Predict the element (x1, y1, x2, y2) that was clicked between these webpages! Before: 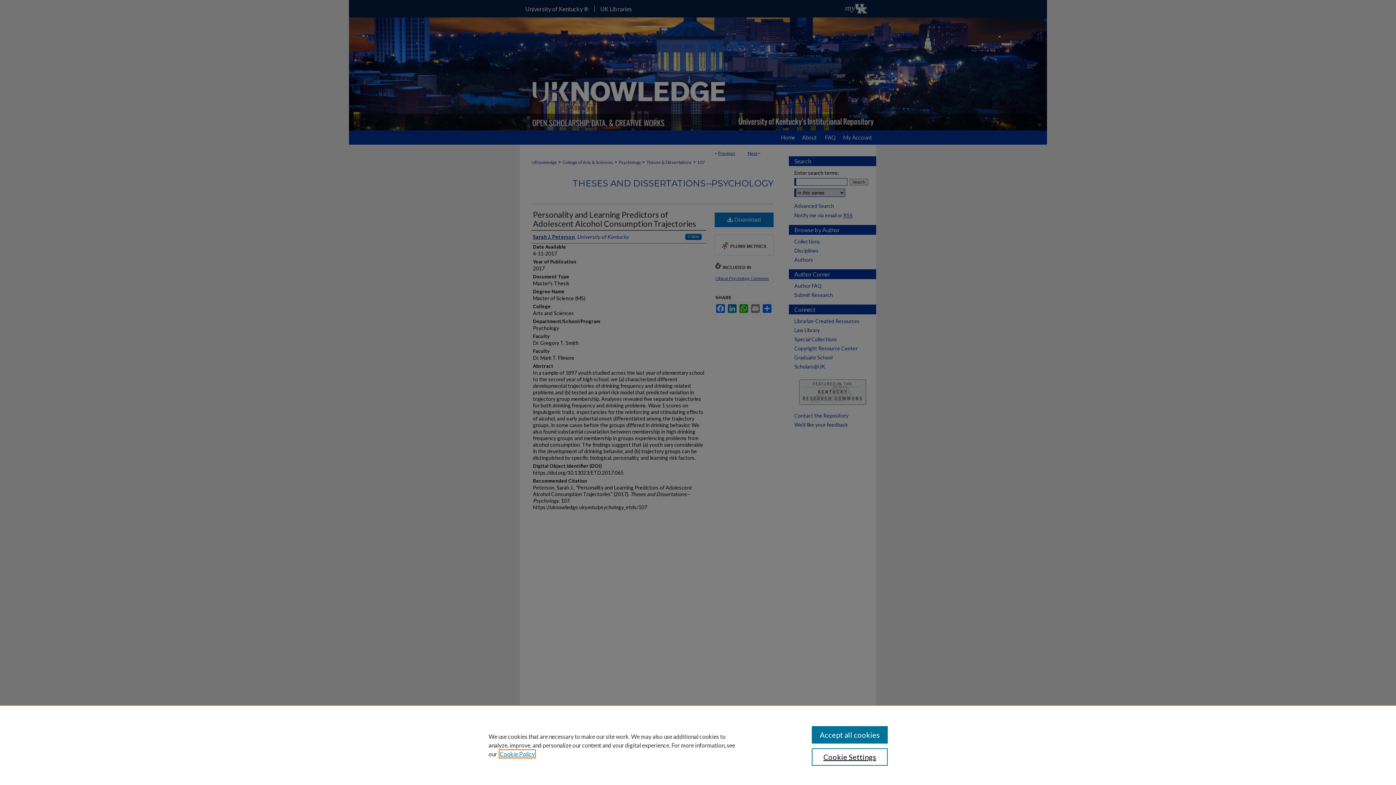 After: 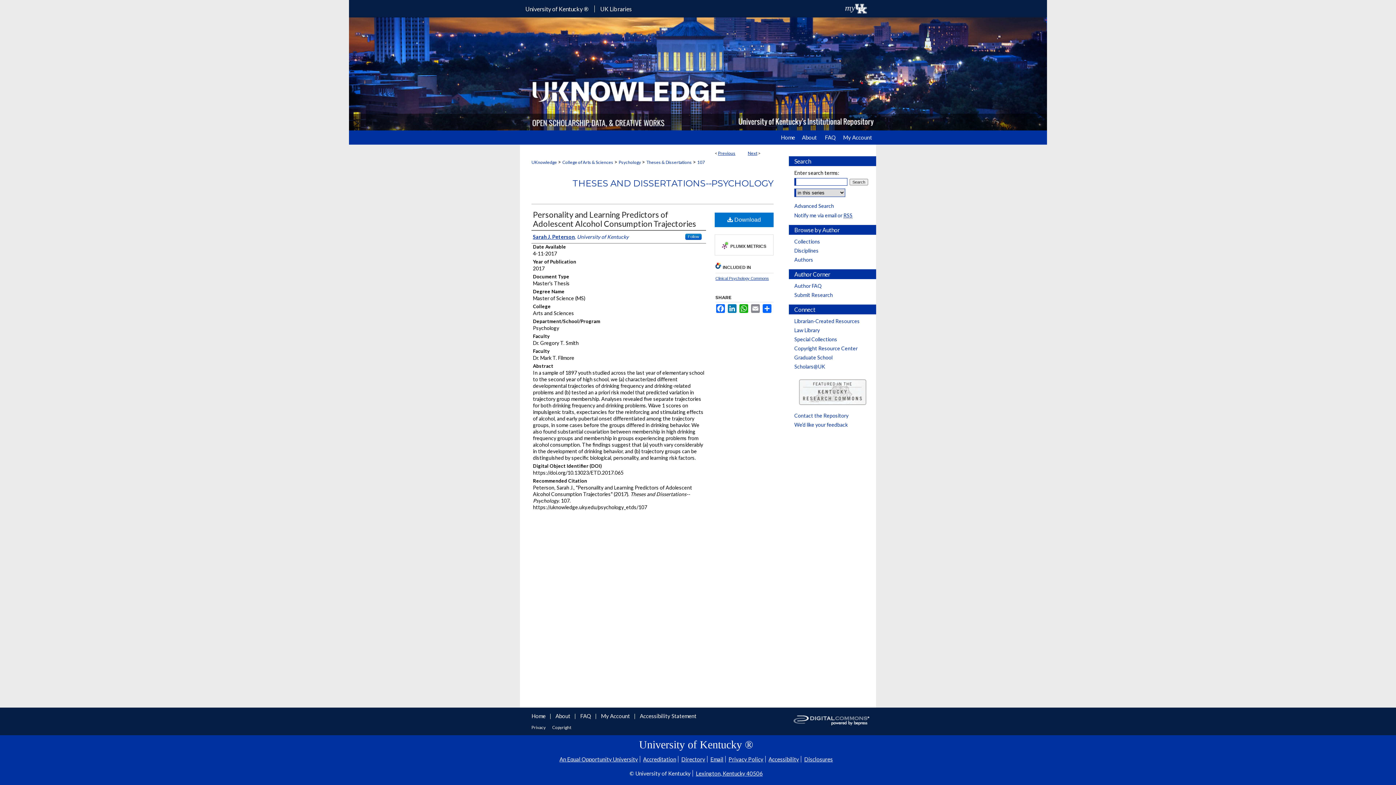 Action: label: Accept all cookies bbox: (811, 726, 887, 744)